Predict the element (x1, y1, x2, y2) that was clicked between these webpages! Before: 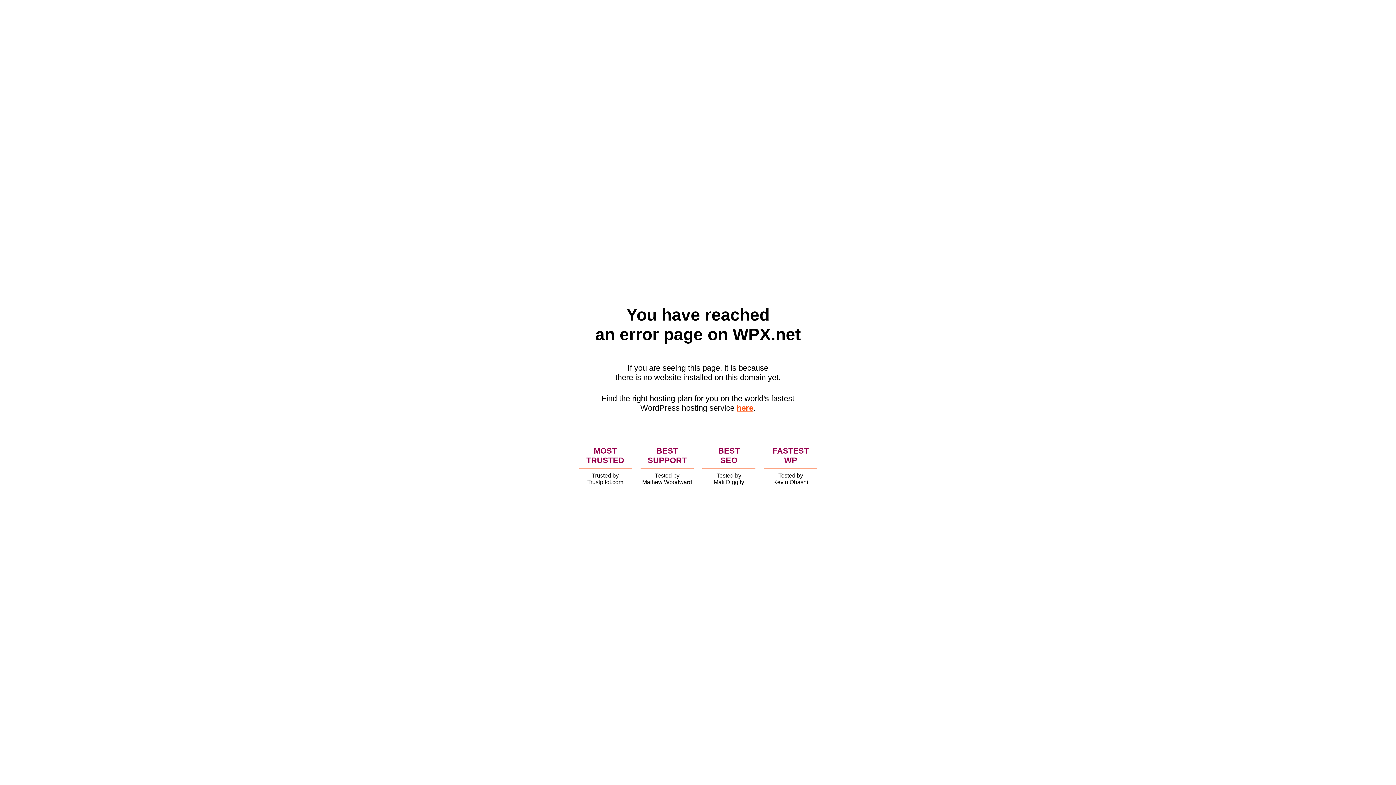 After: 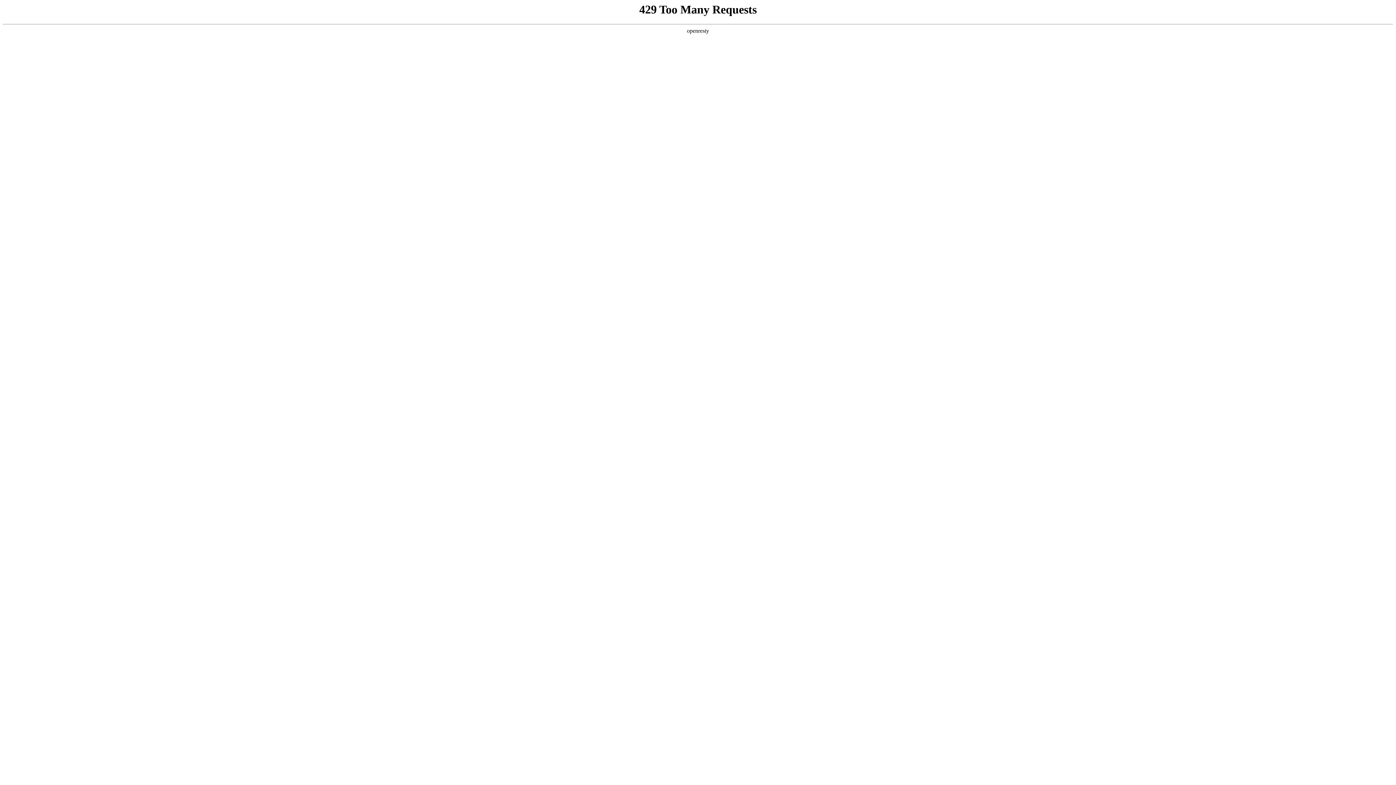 Action: bbox: (736, 403, 753, 412) label: here